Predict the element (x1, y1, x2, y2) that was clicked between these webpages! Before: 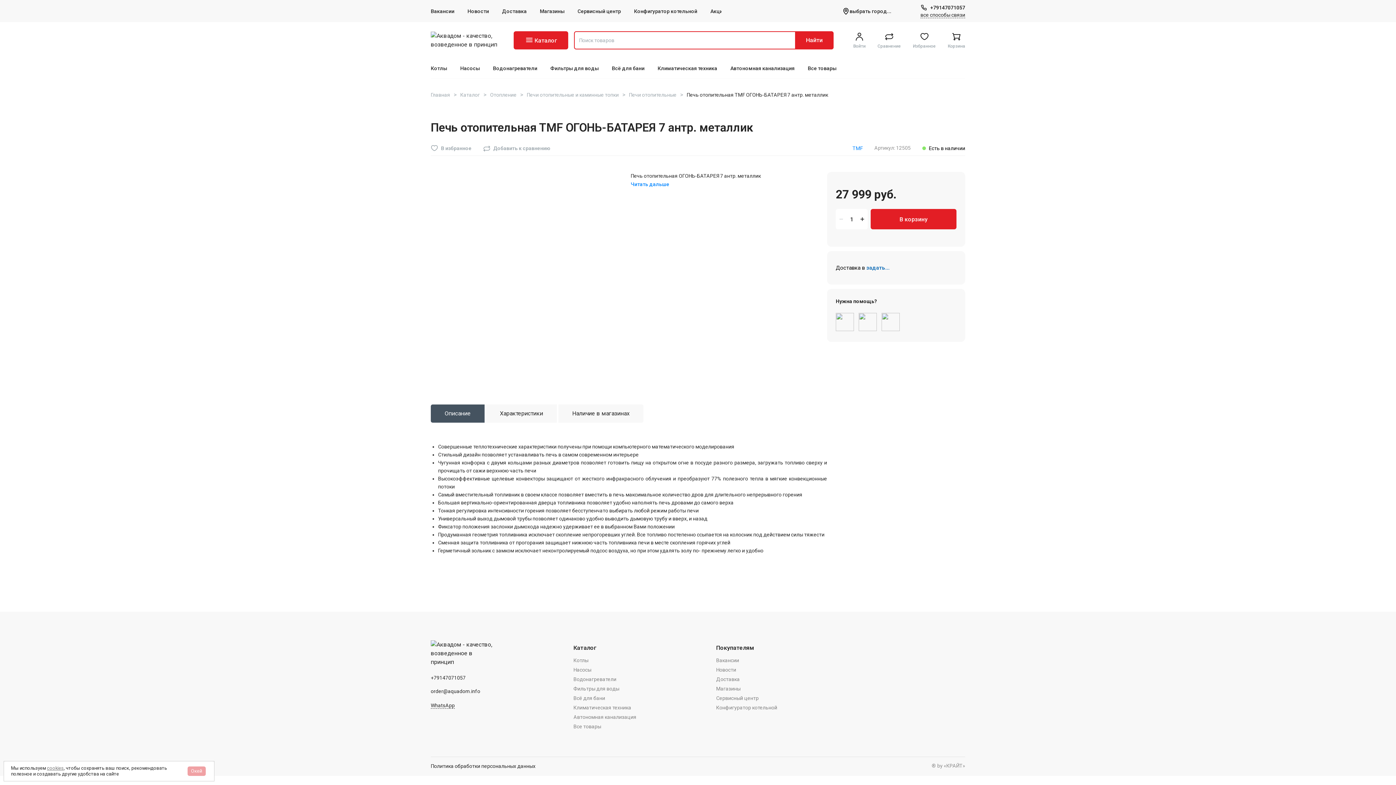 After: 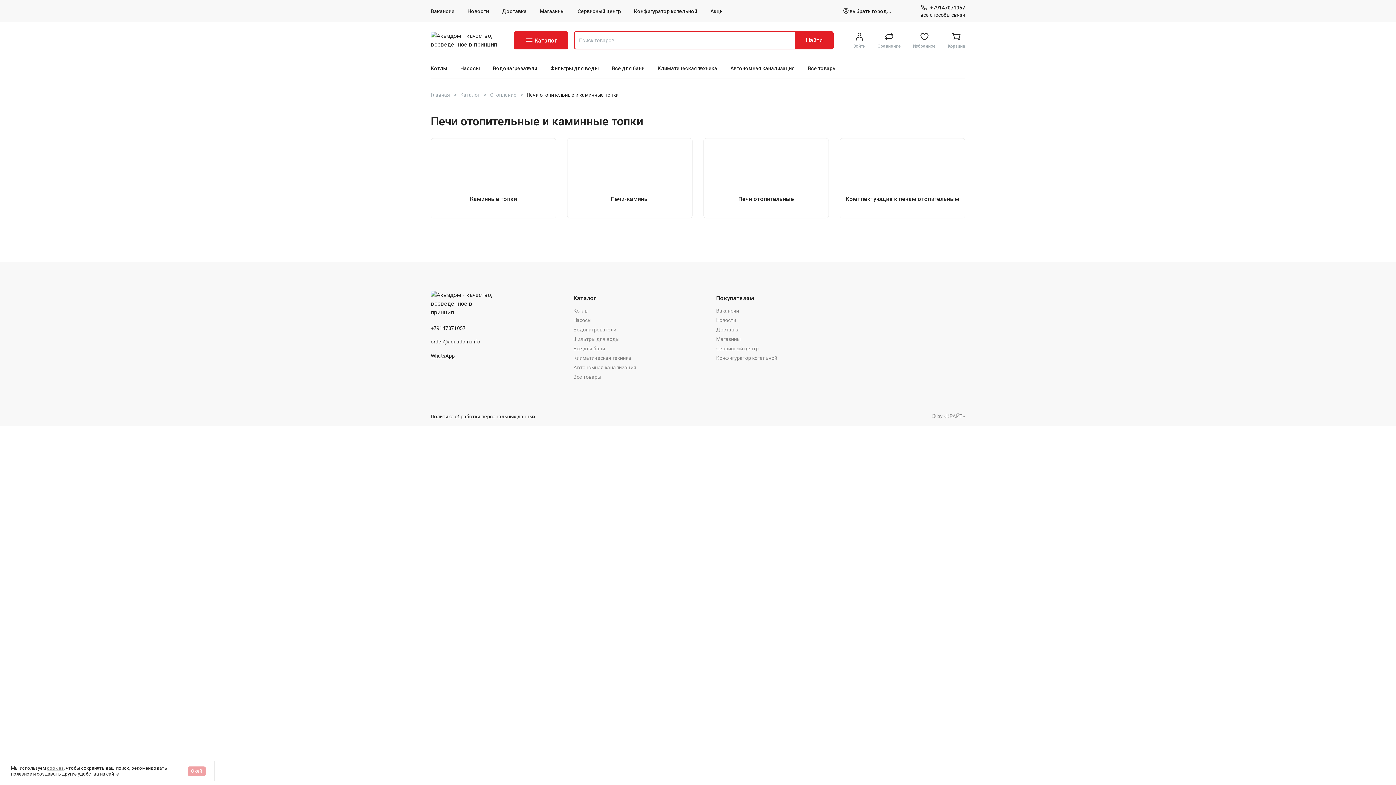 Action: label: Печи отопительные и каминные топки  bbox: (526, 92, 622, 97)